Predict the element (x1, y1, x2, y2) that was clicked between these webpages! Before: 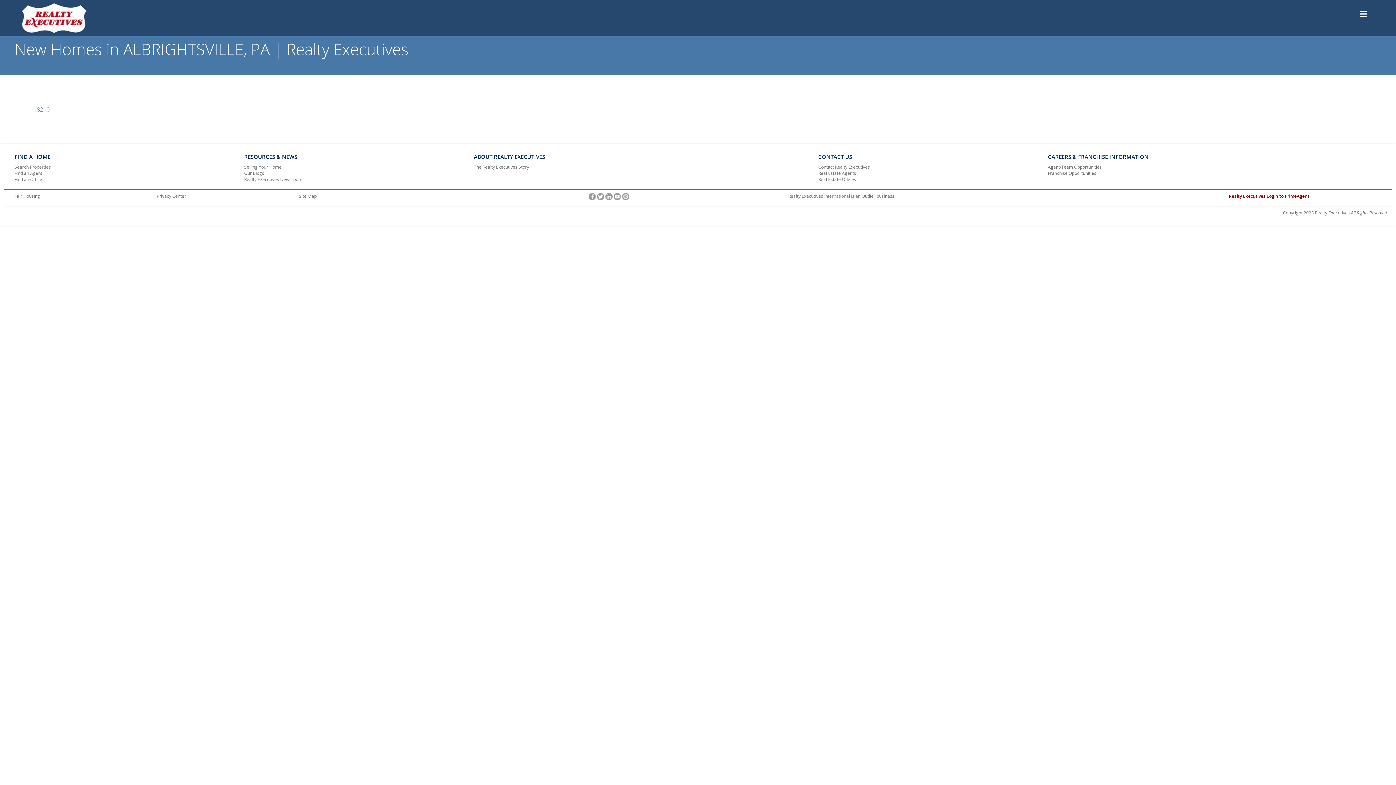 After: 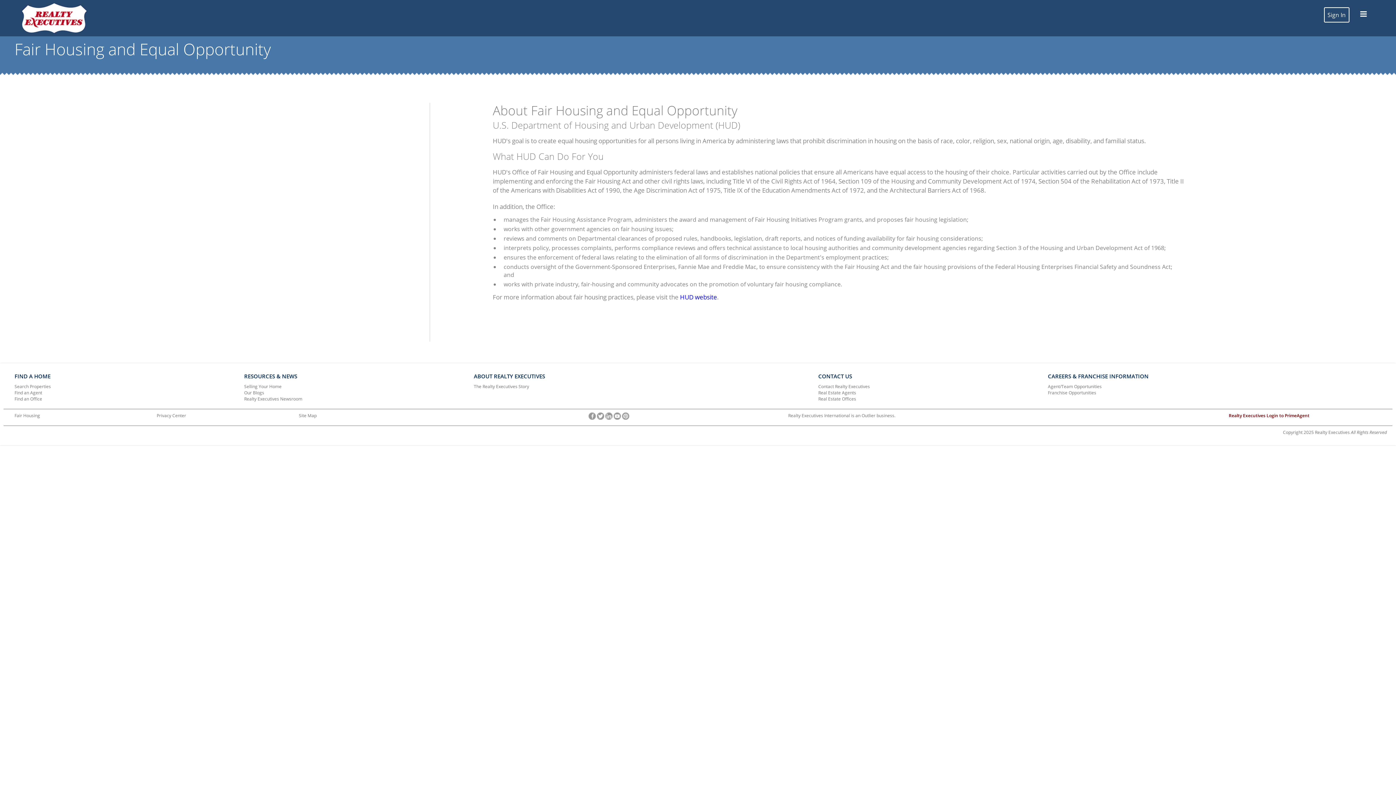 Action: bbox: (14, 192, 145, 199) label: Fair Housing